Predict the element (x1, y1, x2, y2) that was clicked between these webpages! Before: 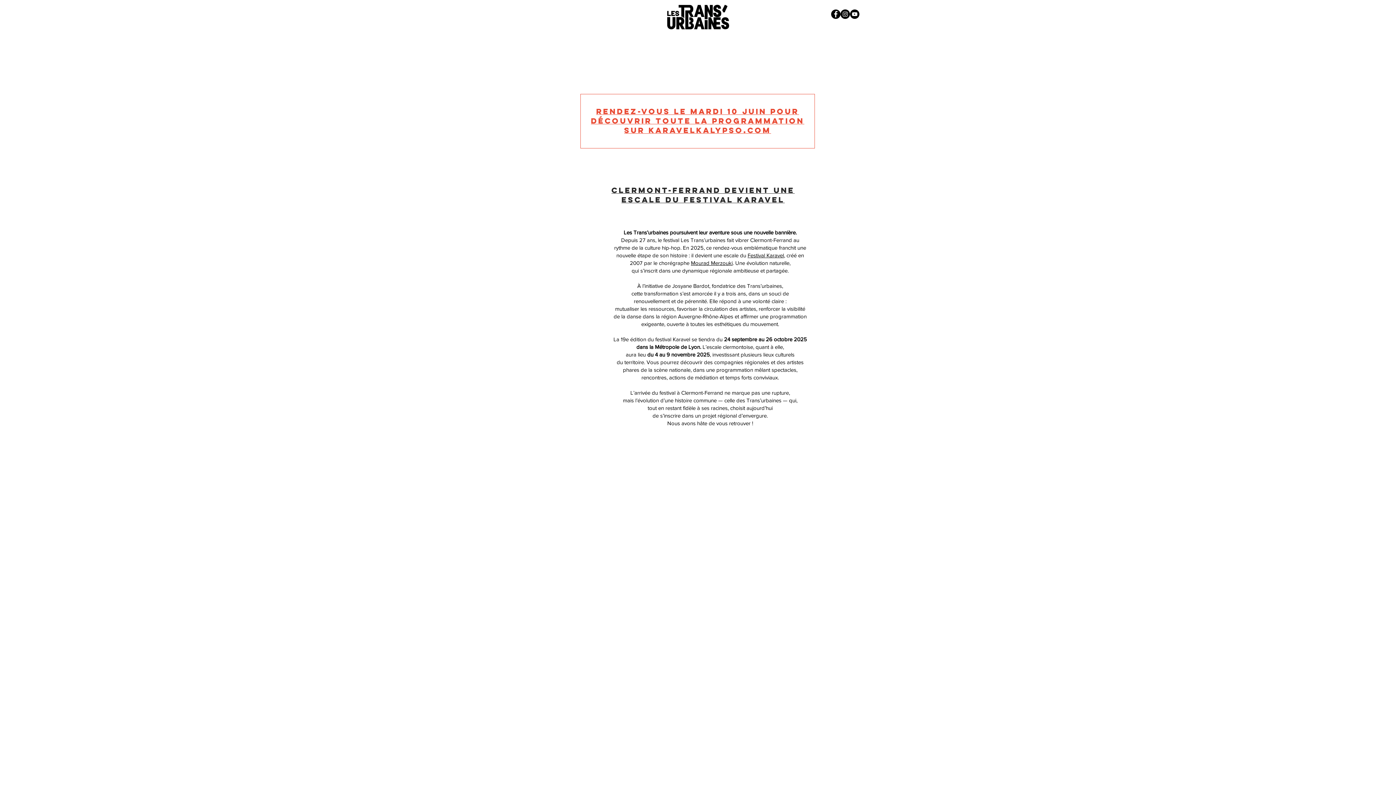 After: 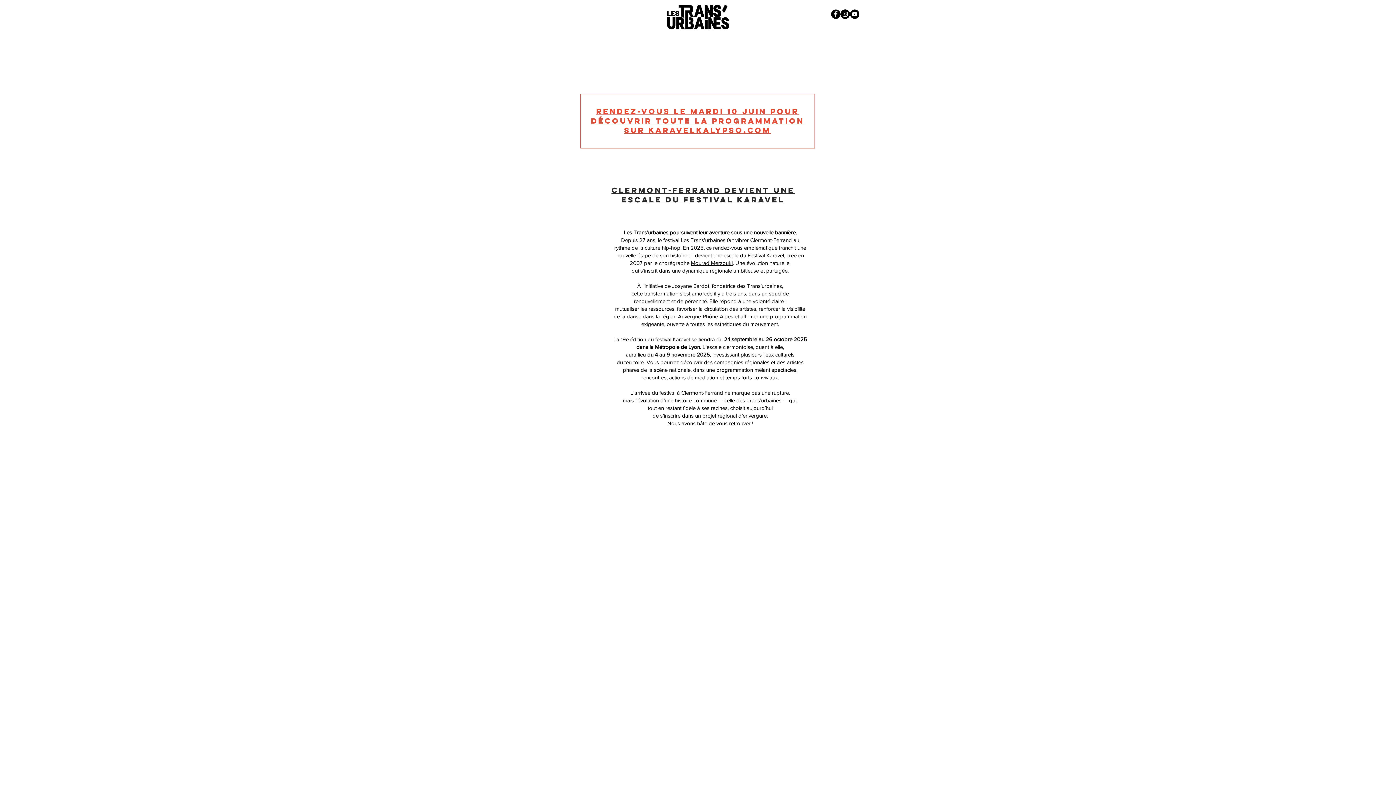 Action: label: Instagram - Black Circle bbox: (840, 9, 850, 18)